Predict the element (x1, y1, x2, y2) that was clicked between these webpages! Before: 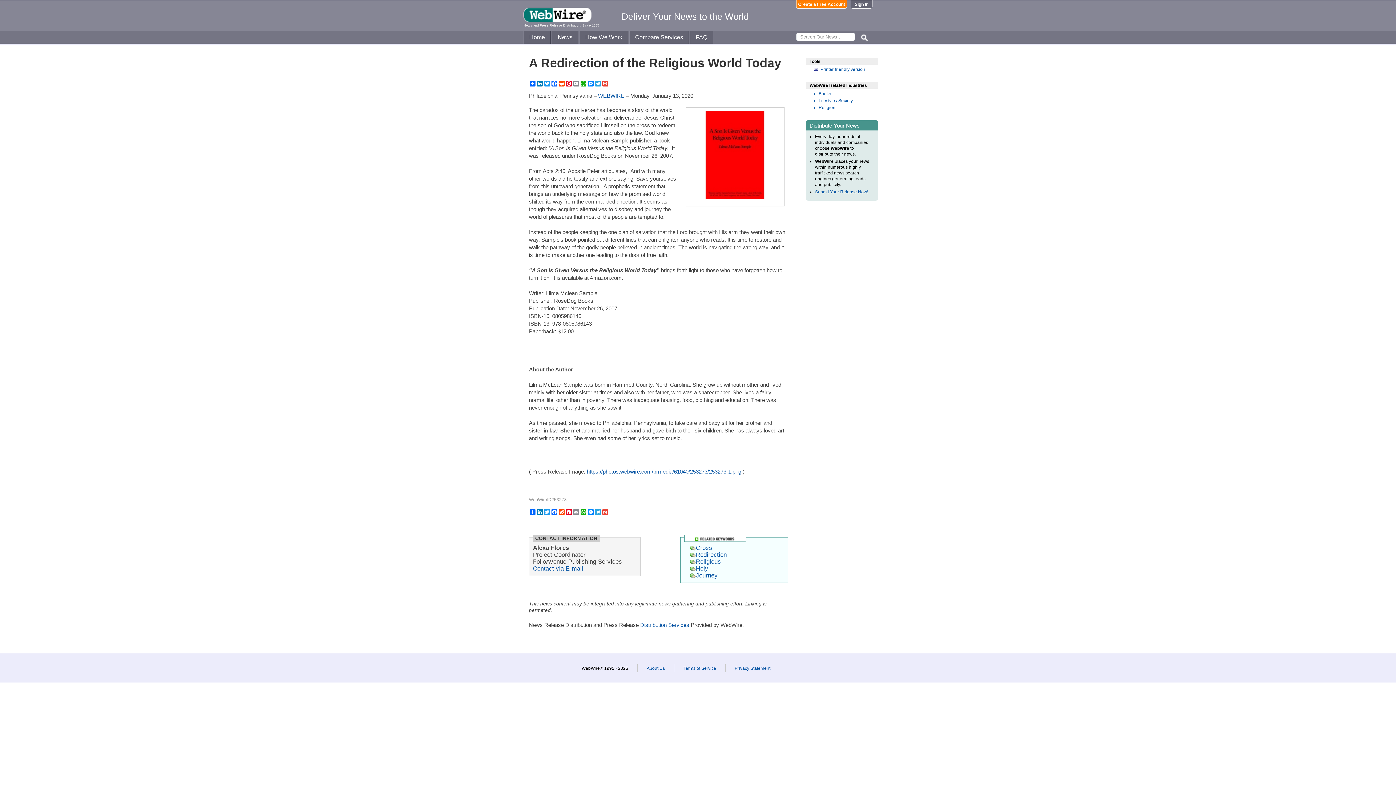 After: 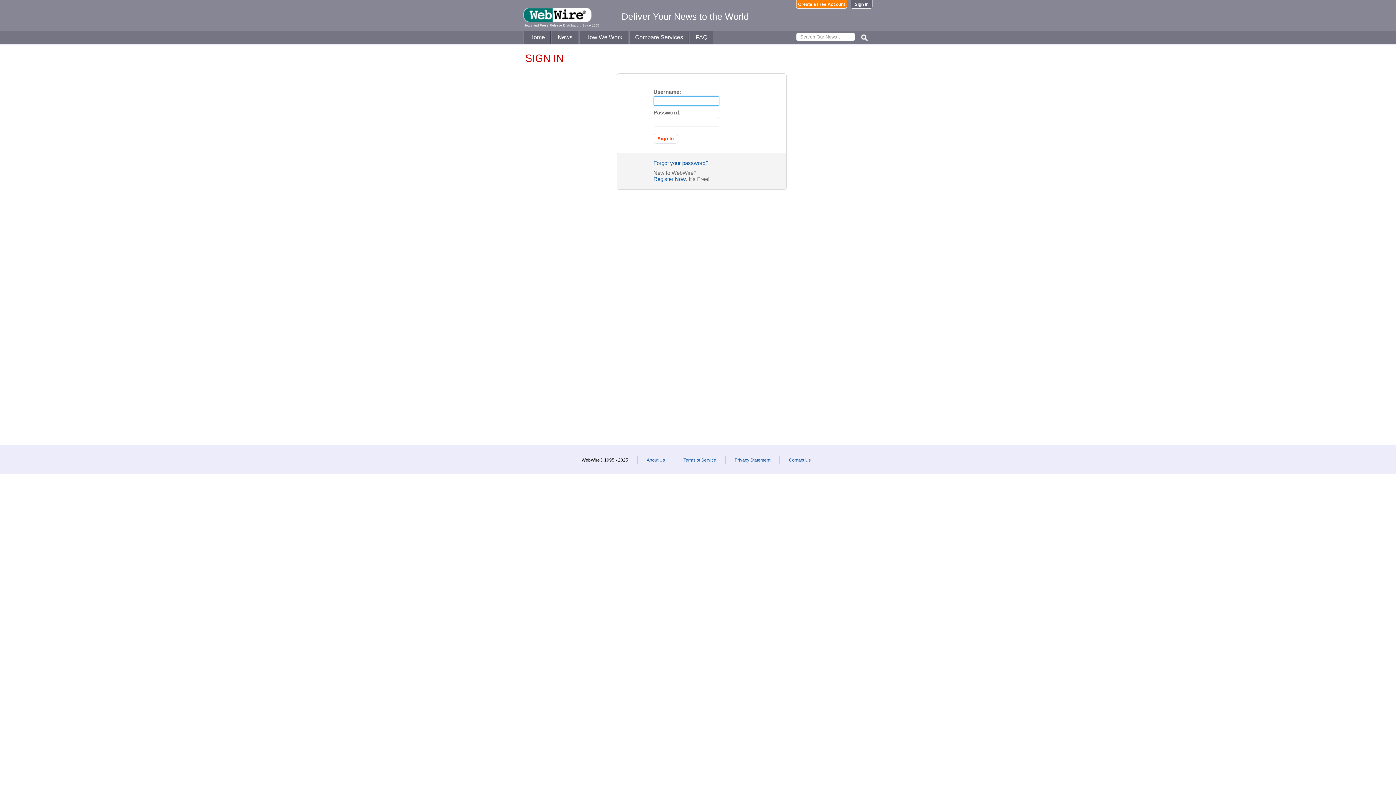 Action: bbox: (815, 189, 868, 194) label: Submit Your Release Now!